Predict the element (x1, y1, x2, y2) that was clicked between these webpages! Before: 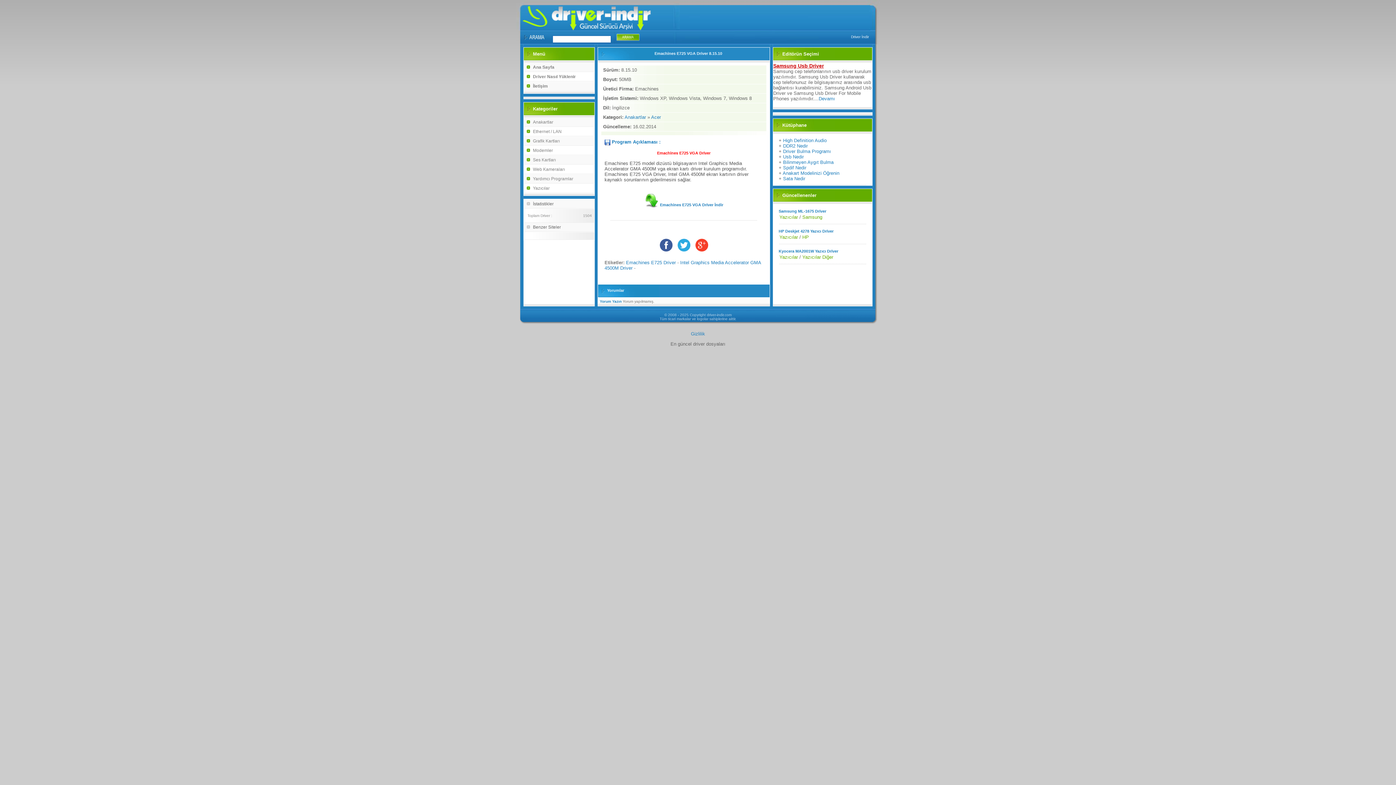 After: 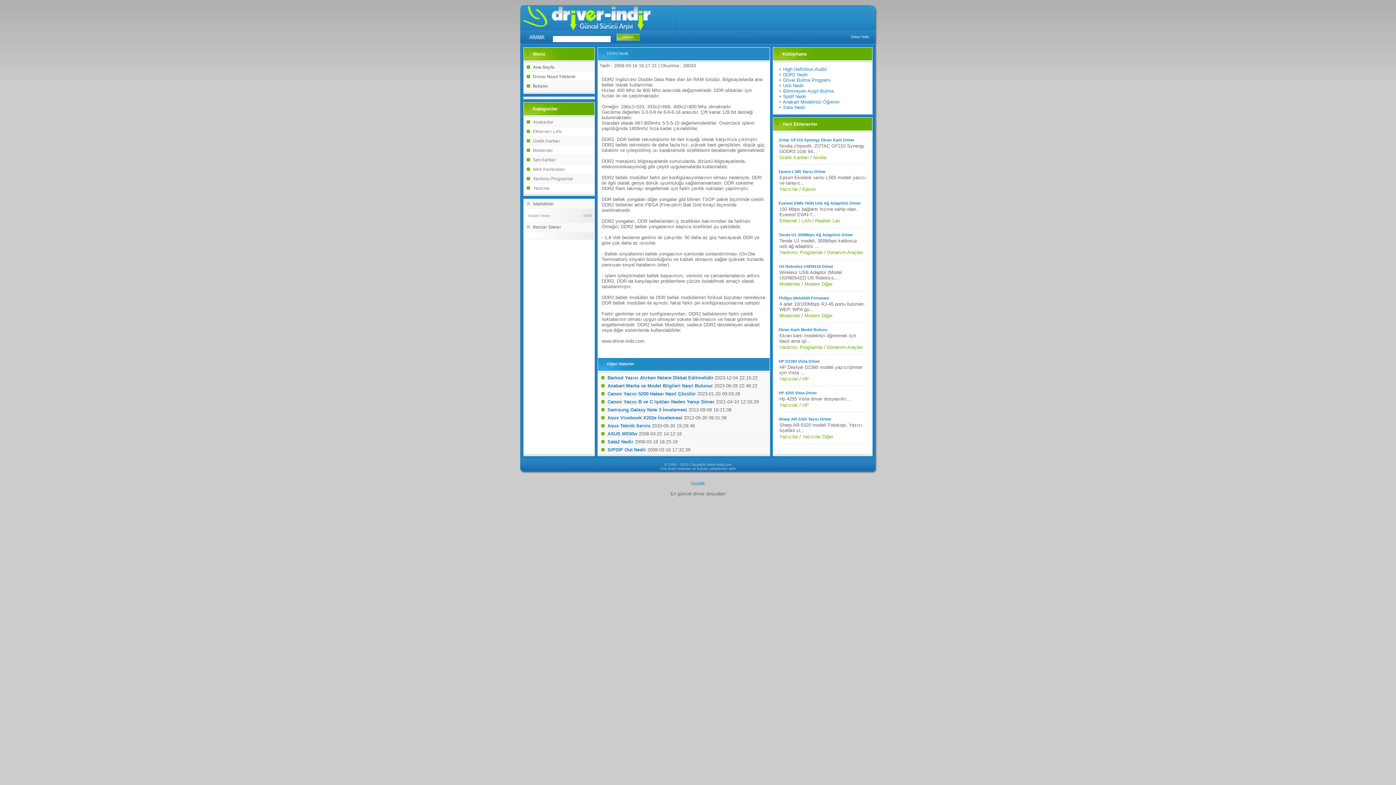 Action: bbox: (783, 143, 808, 148) label: DDR2 Nedir